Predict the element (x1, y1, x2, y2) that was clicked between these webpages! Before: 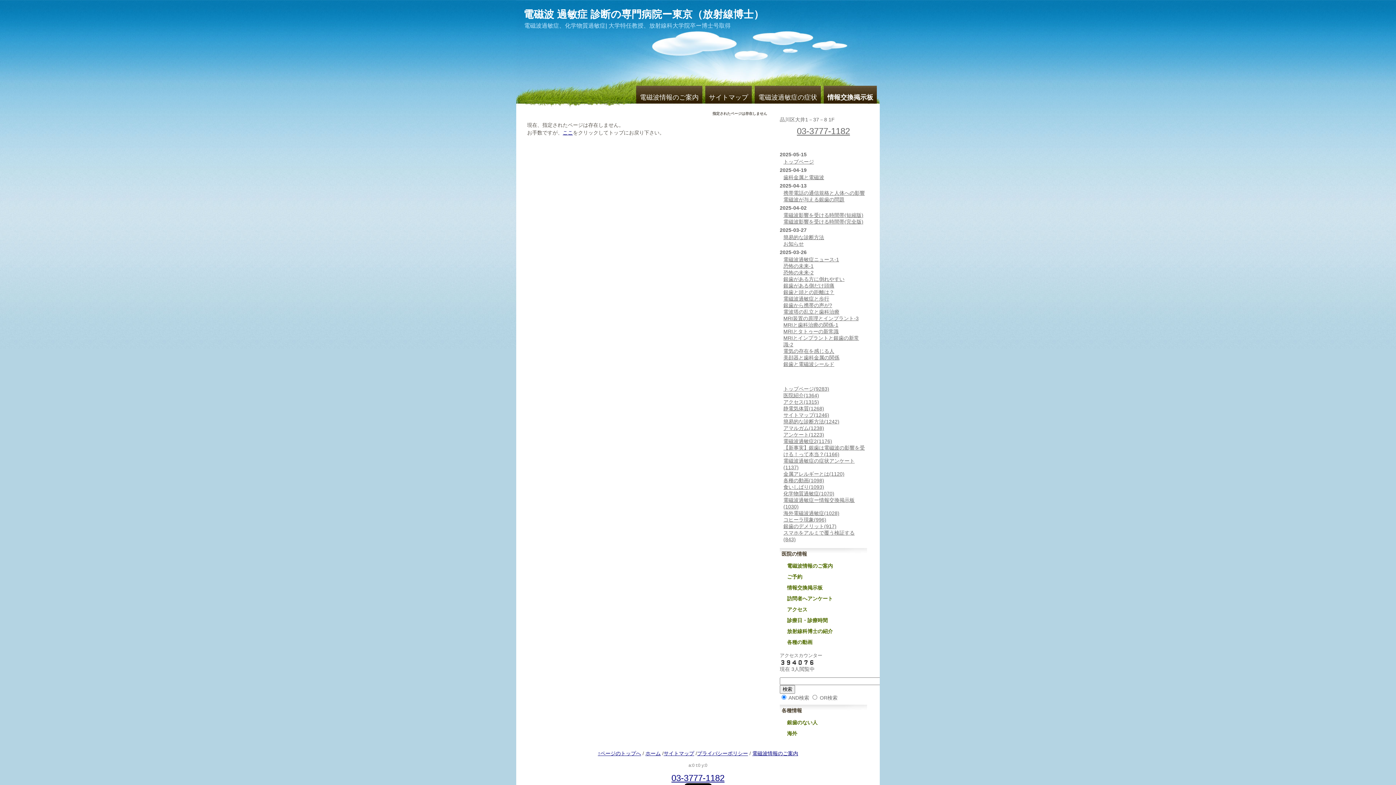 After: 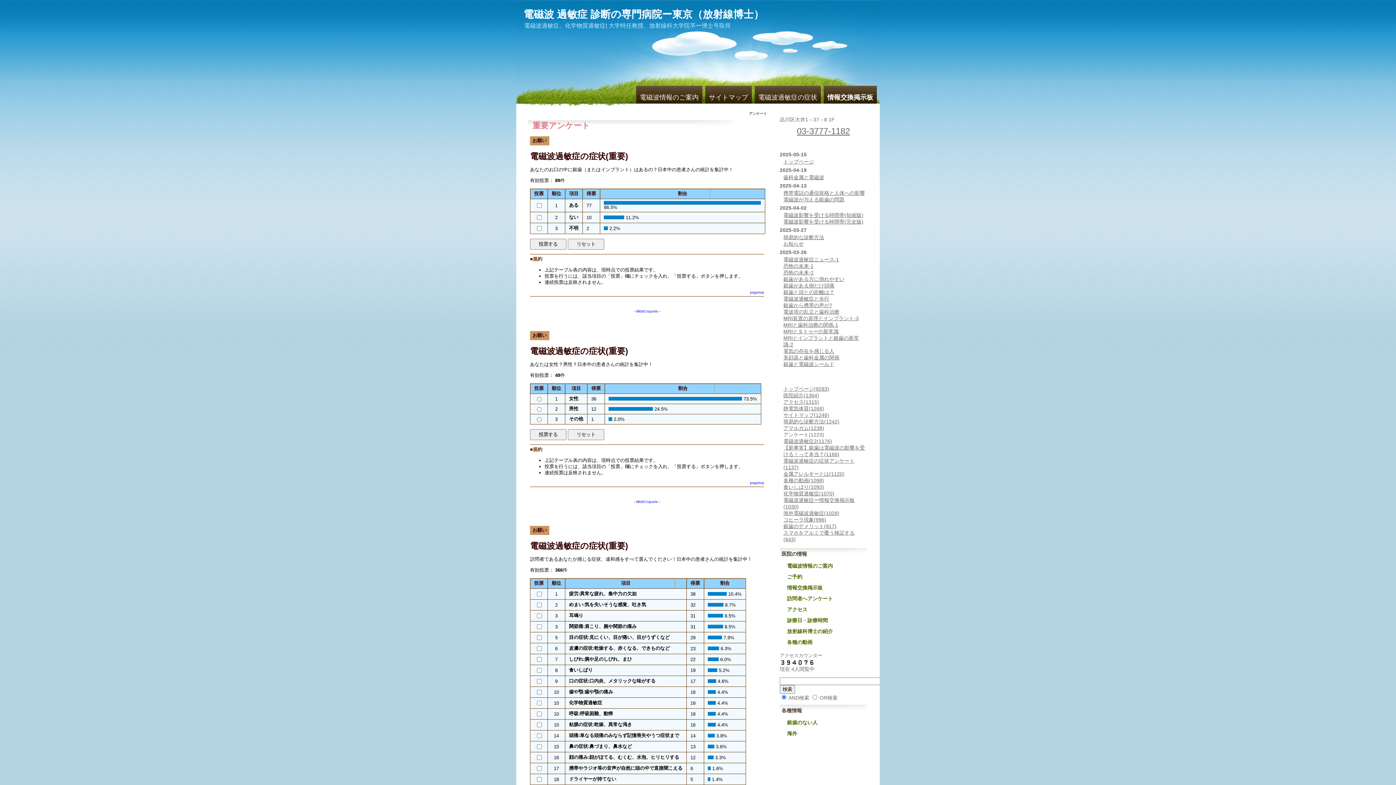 Action: label: 訪問者へアンケート bbox: (780, 594, 867, 603)